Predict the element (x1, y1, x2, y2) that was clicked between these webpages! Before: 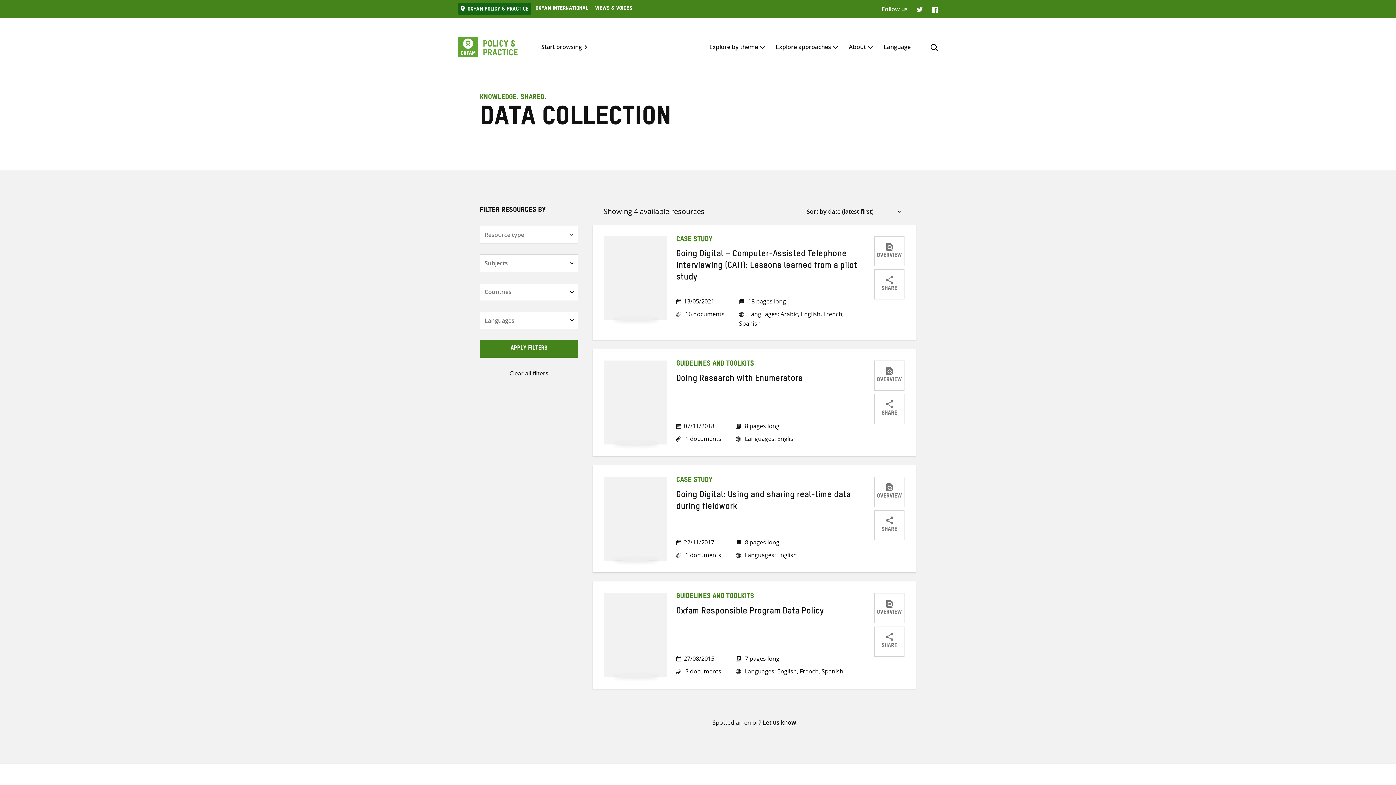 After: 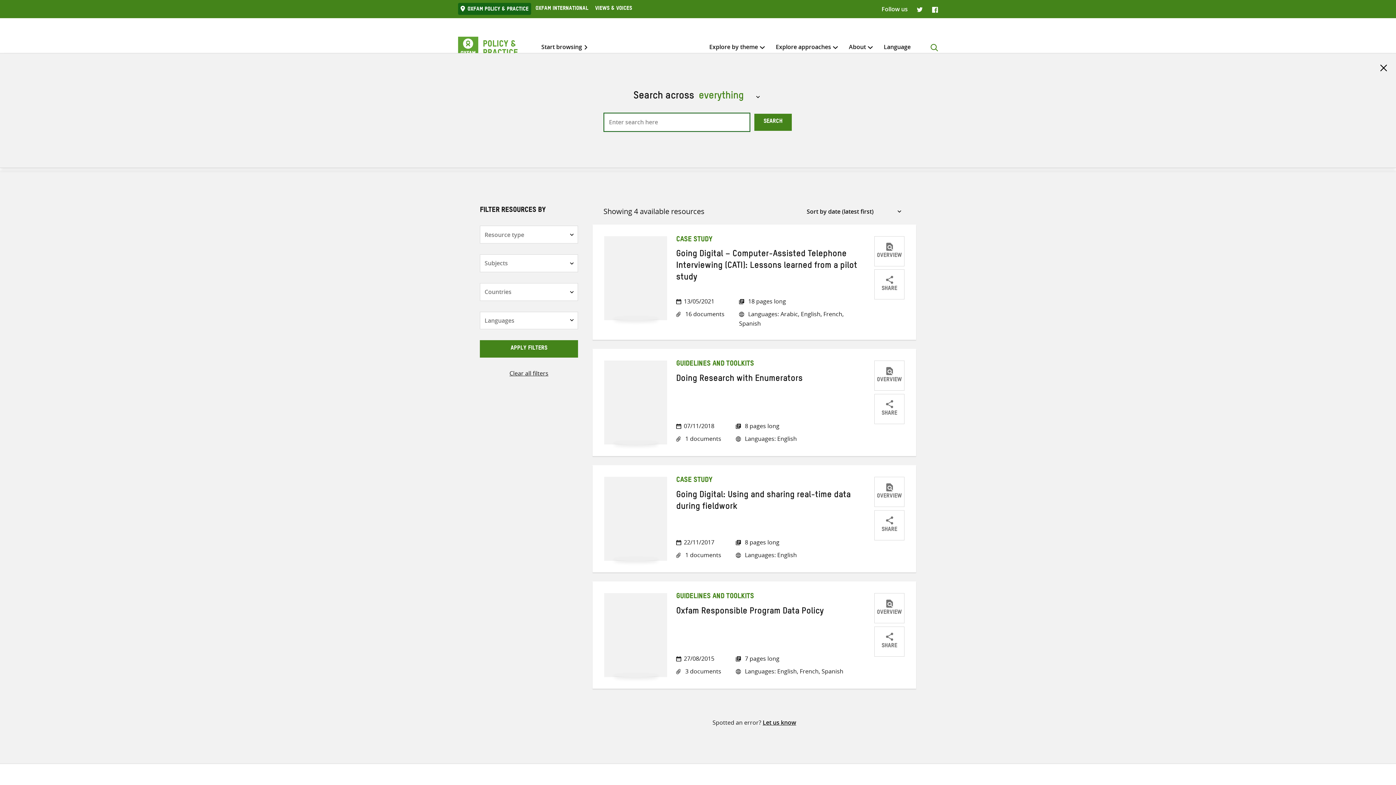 Action: bbox: (930, 42, 938, 51)